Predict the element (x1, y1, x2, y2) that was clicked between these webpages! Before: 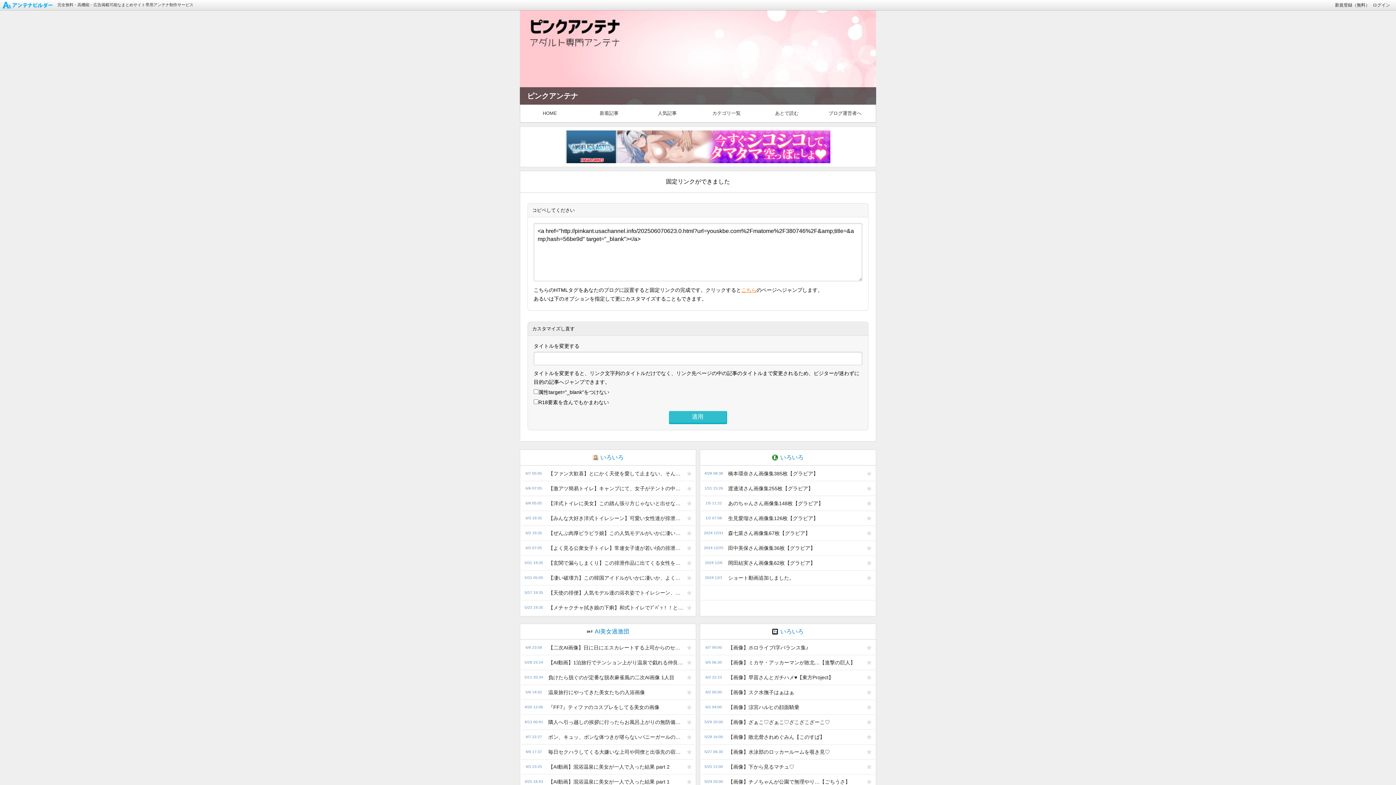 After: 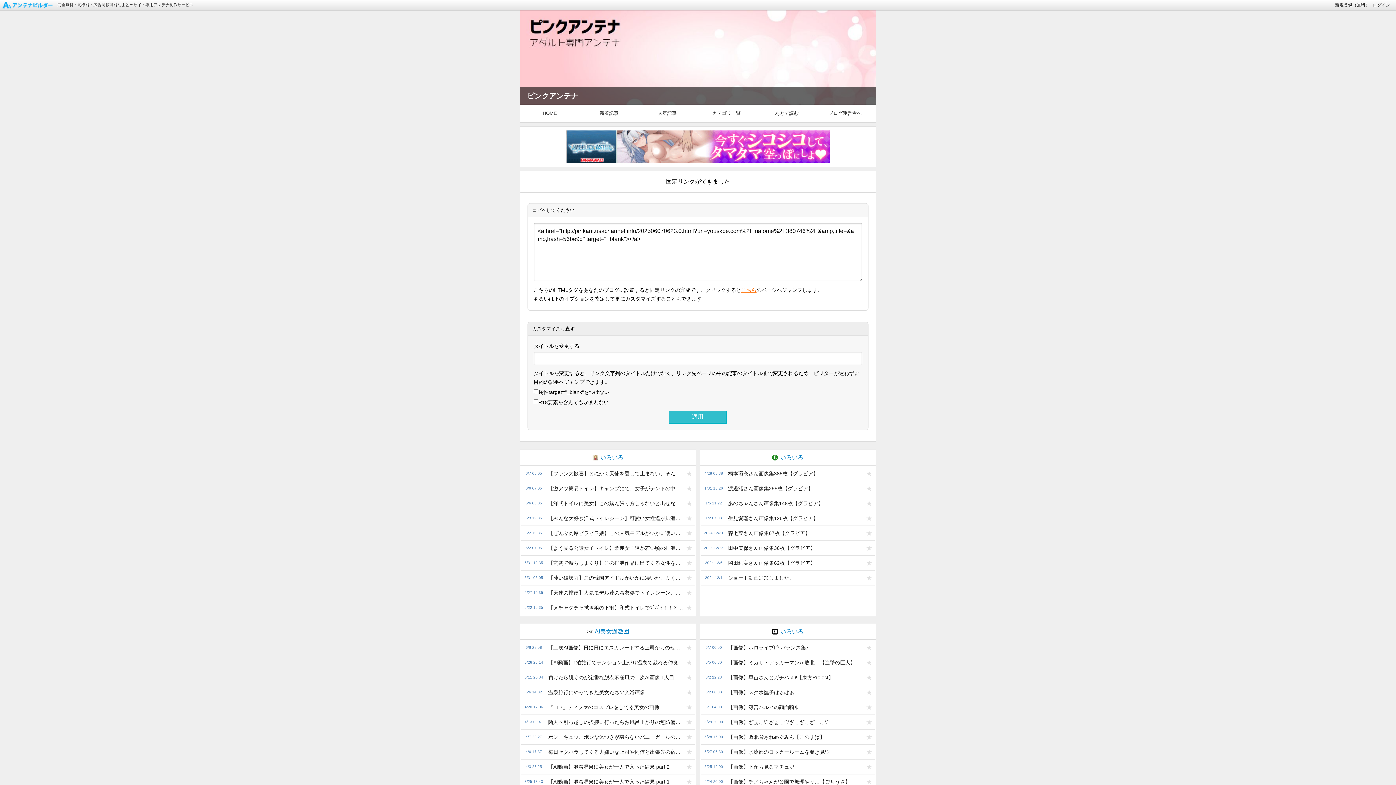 Action: bbox: (0, 1, 56, 7)